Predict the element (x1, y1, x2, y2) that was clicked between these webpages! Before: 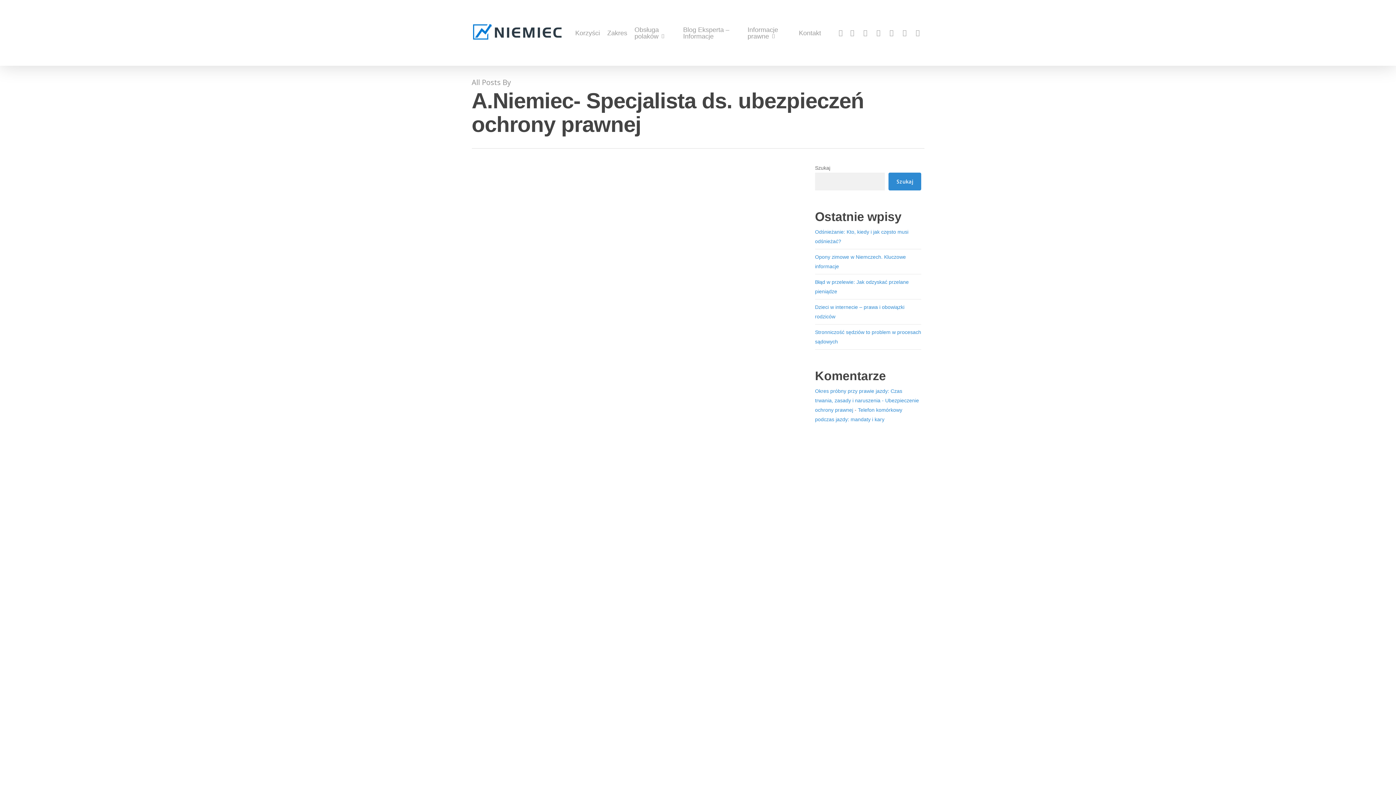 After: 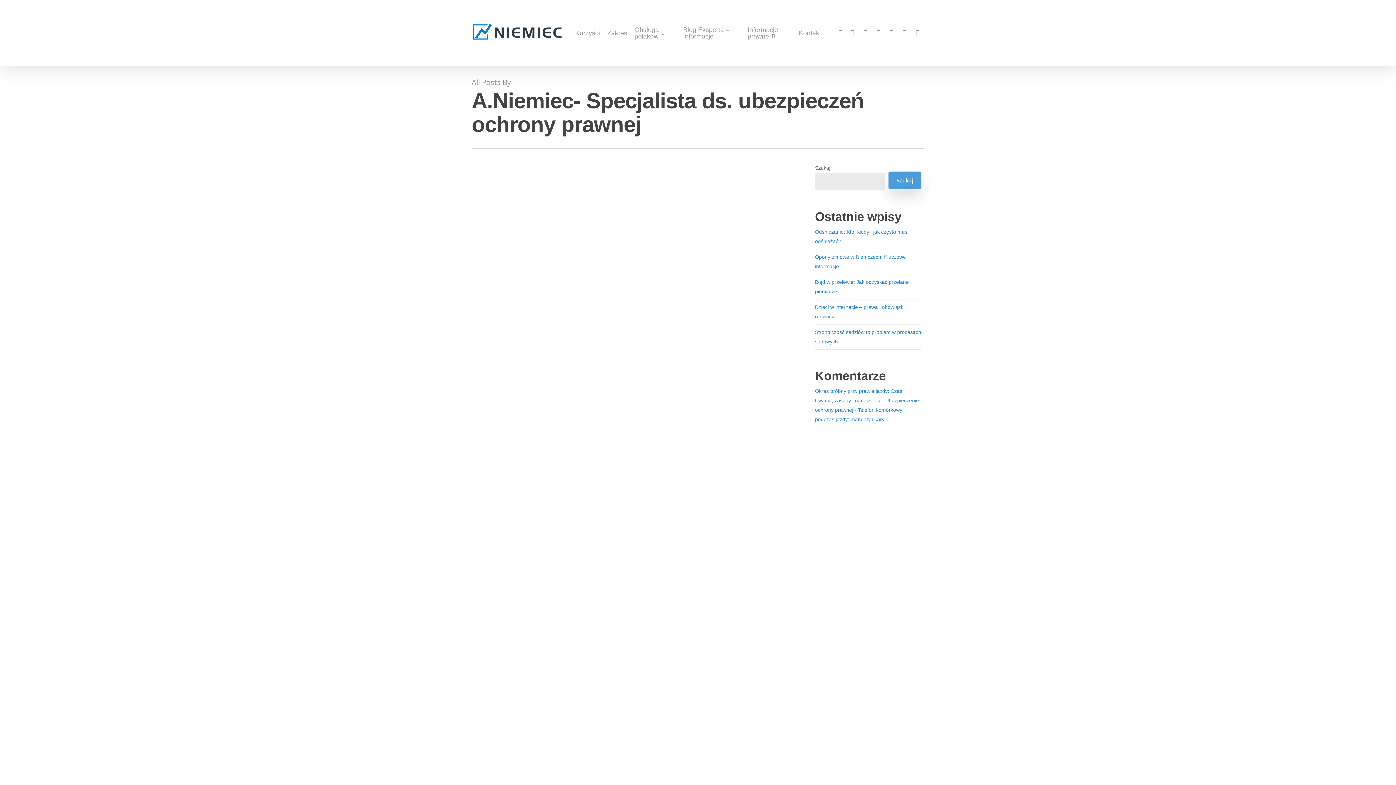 Action: bbox: (888, 172, 921, 190) label: Szukaj